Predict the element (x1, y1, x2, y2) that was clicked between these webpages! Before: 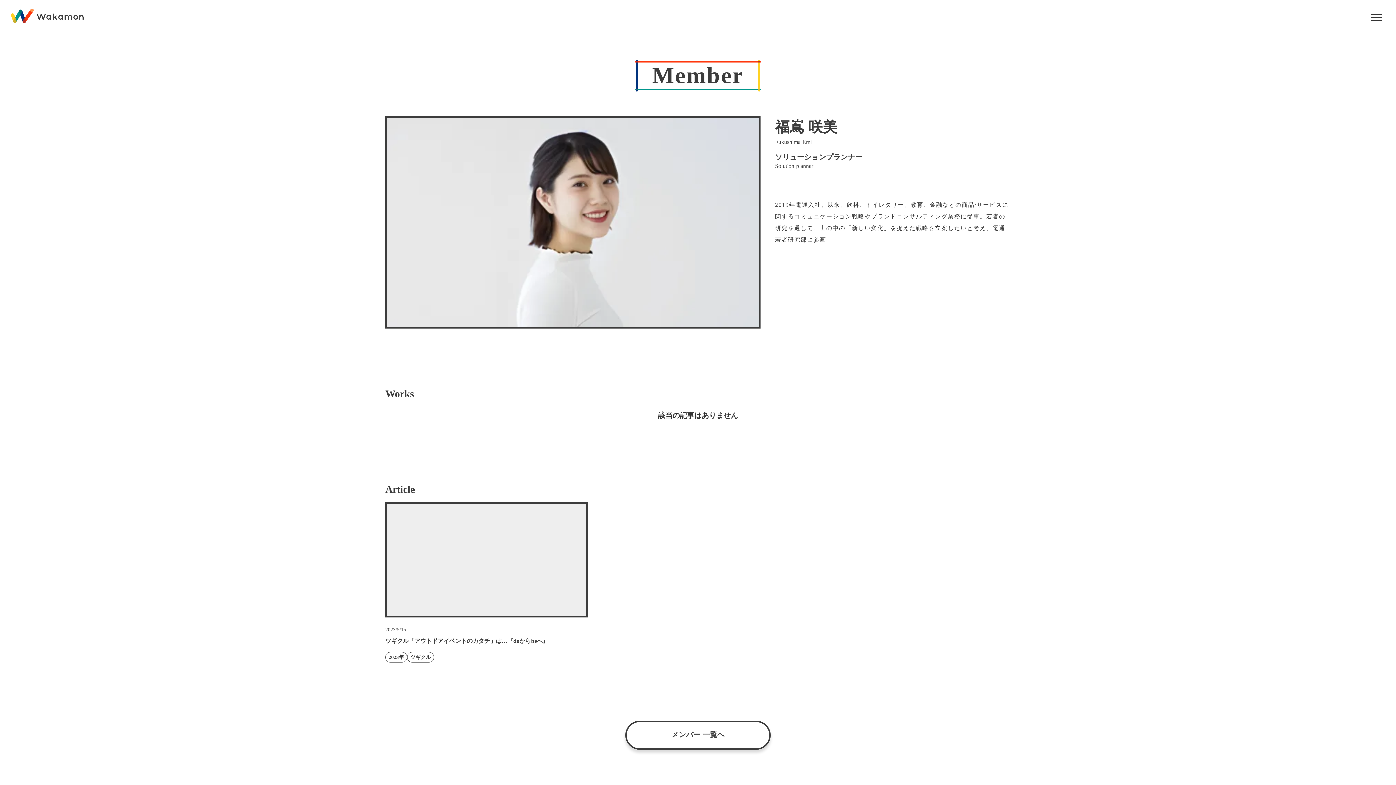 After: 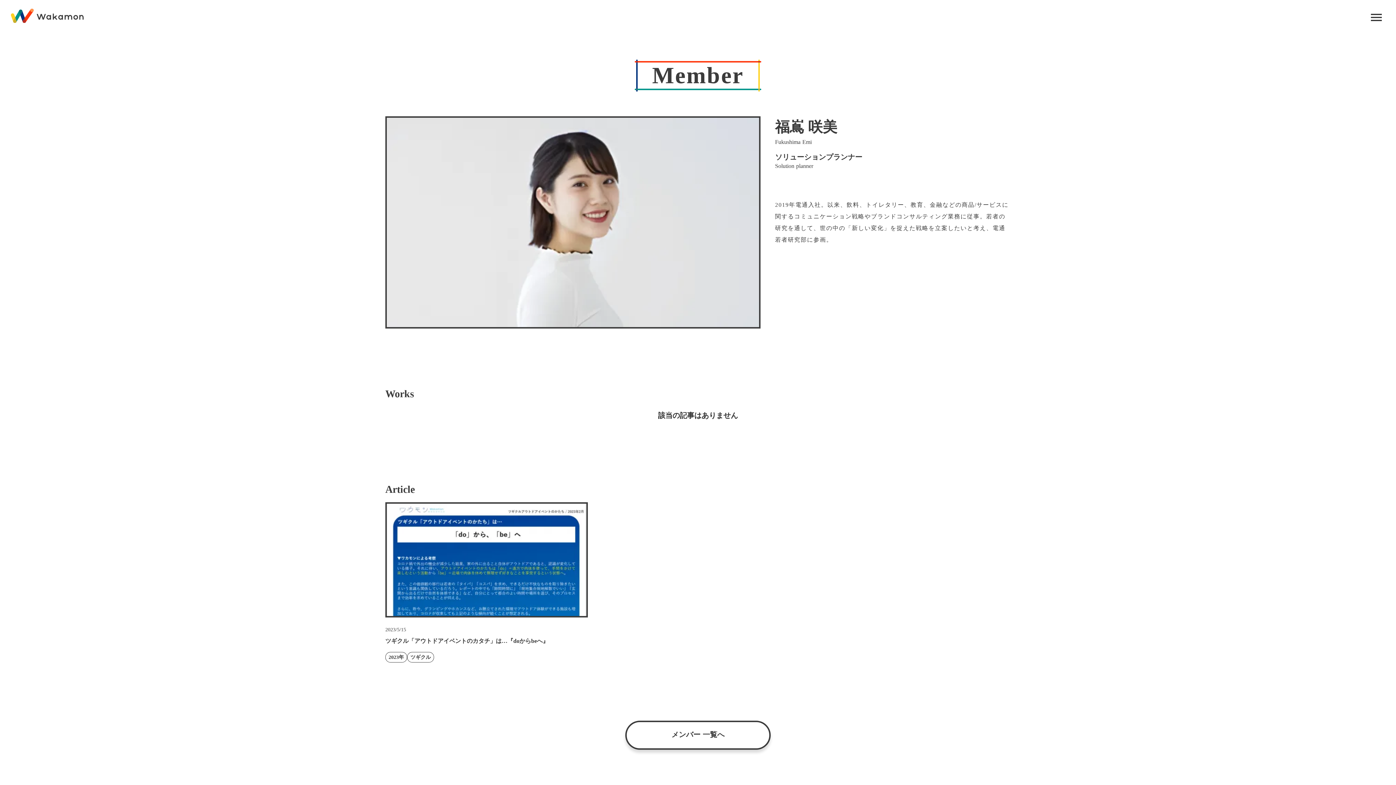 Action: label: arrow_upward bbox: (683, 658, 712, 688)